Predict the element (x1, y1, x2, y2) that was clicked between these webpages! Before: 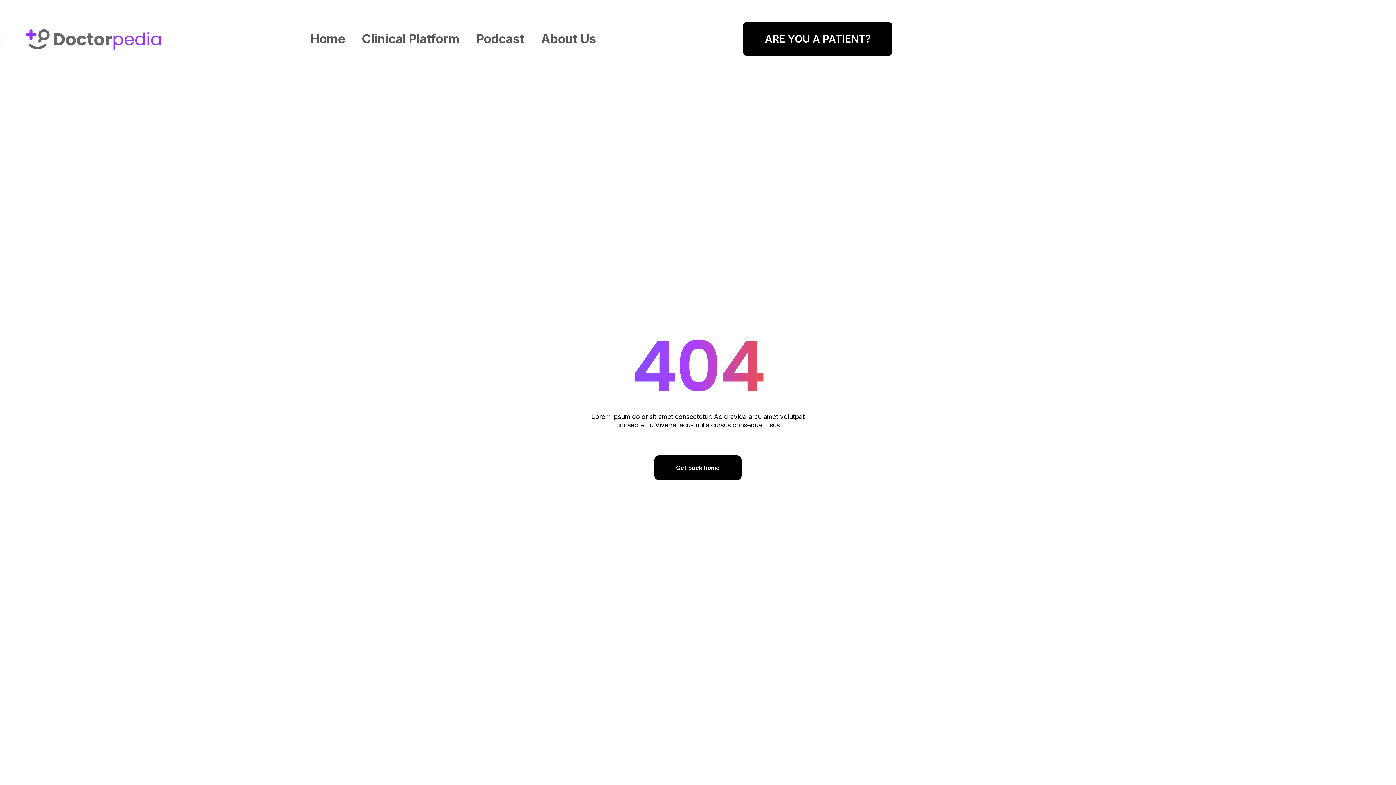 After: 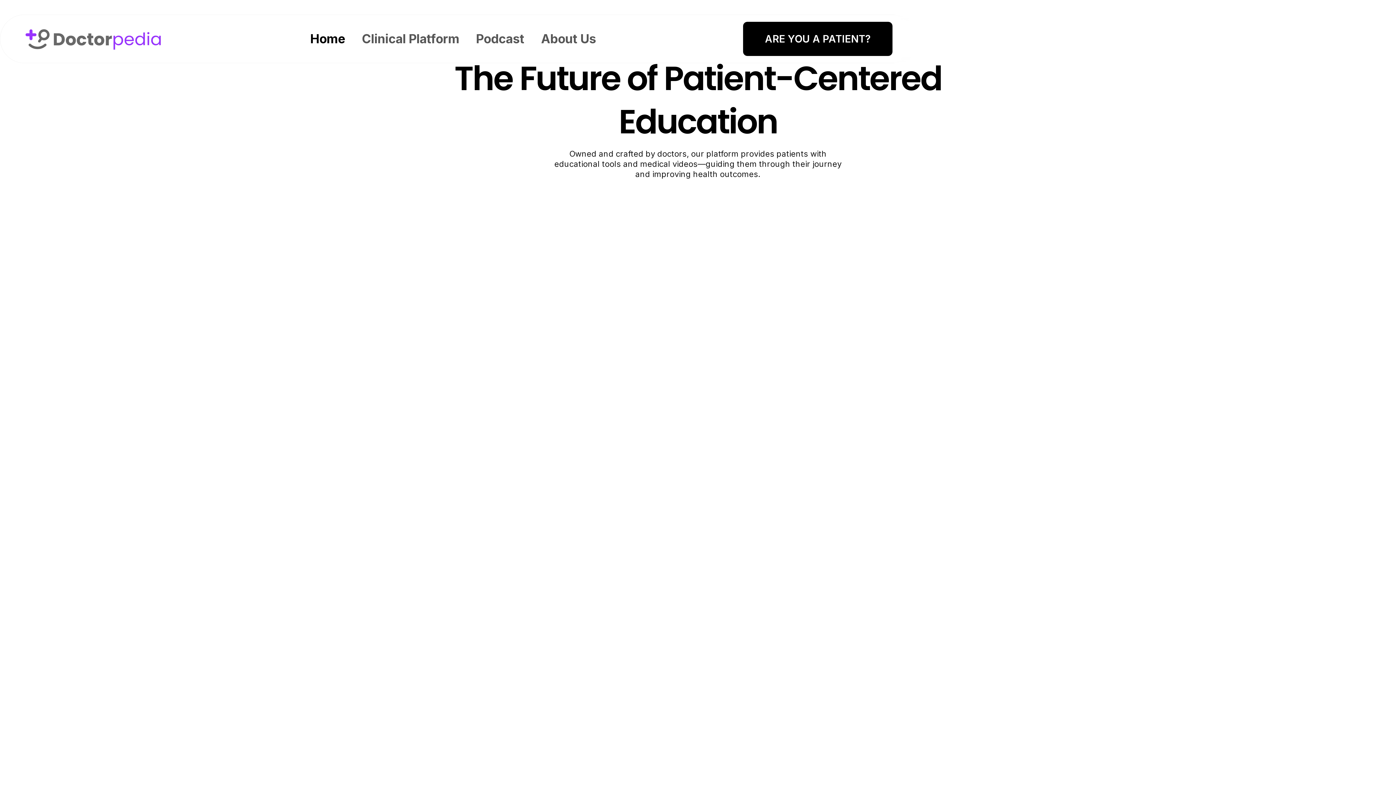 Action: bbox: (23, 25, 163, 52)